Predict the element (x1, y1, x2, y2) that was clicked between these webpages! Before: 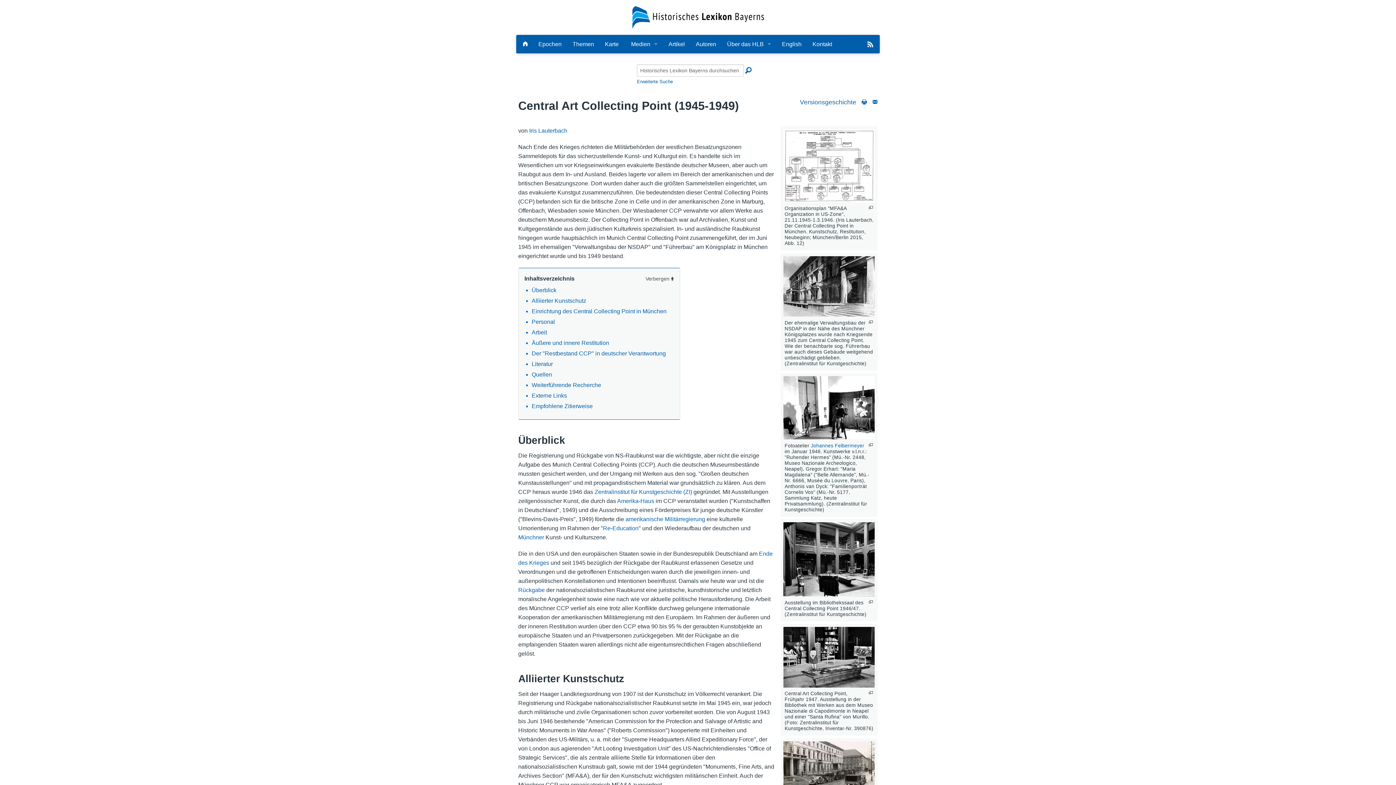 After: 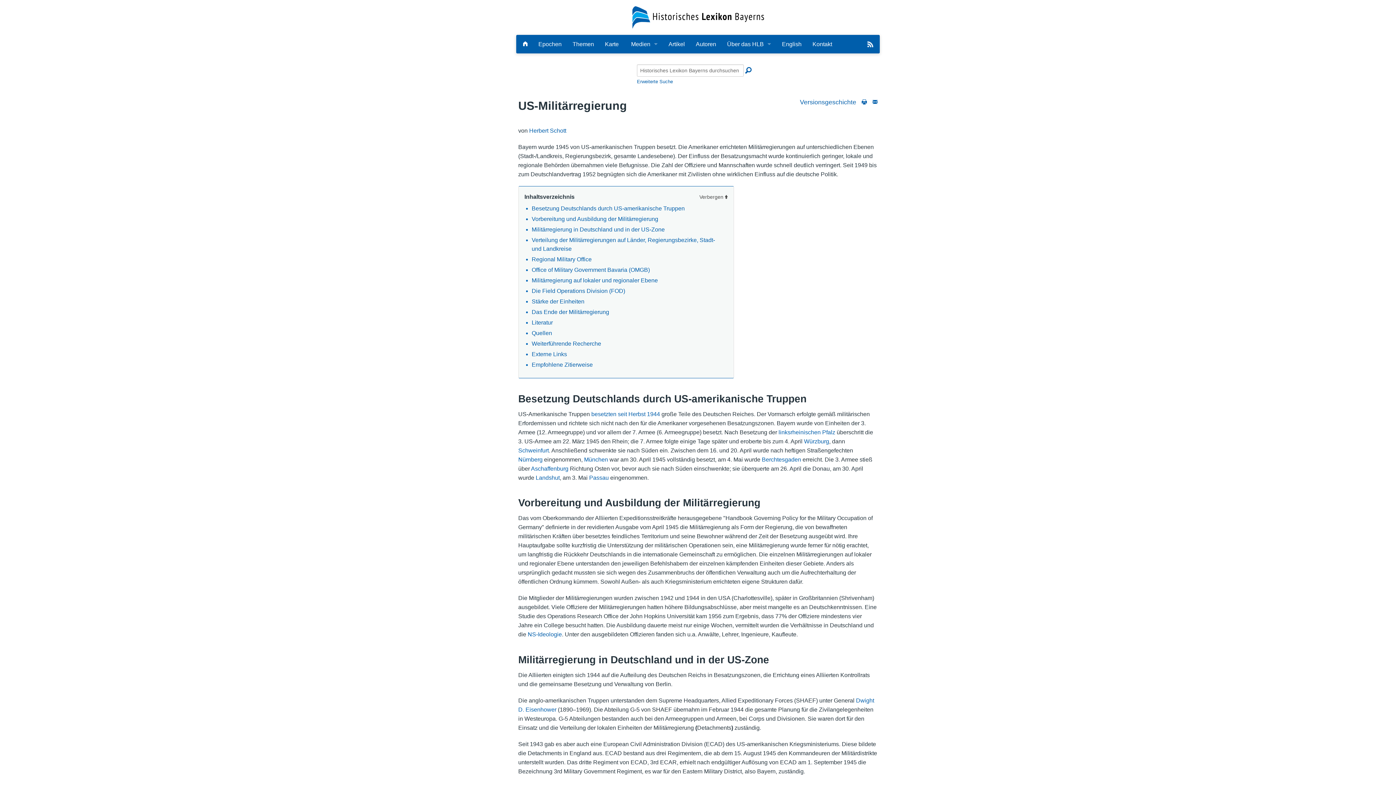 Action: bbox: (625, 516, 705, 522) label: amerikanische Militärregierung